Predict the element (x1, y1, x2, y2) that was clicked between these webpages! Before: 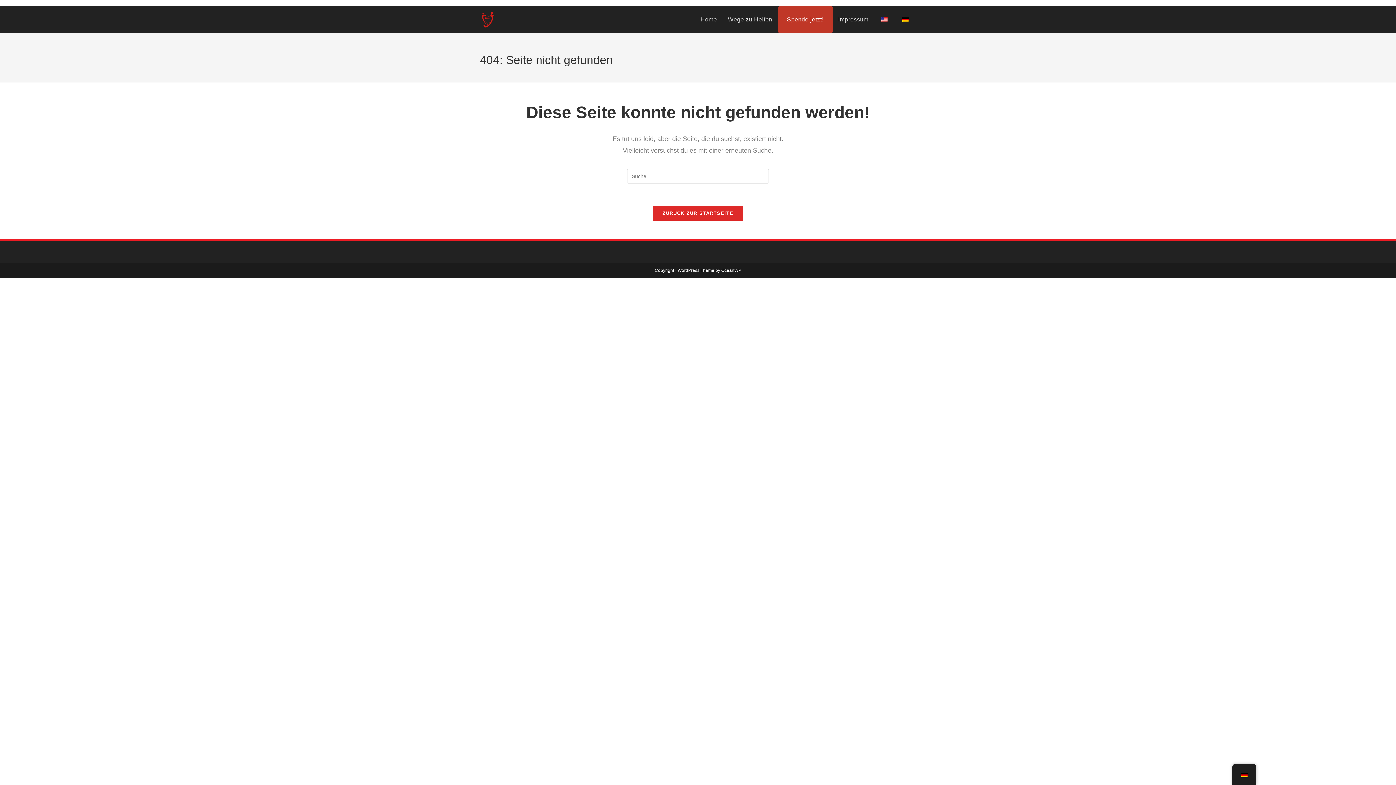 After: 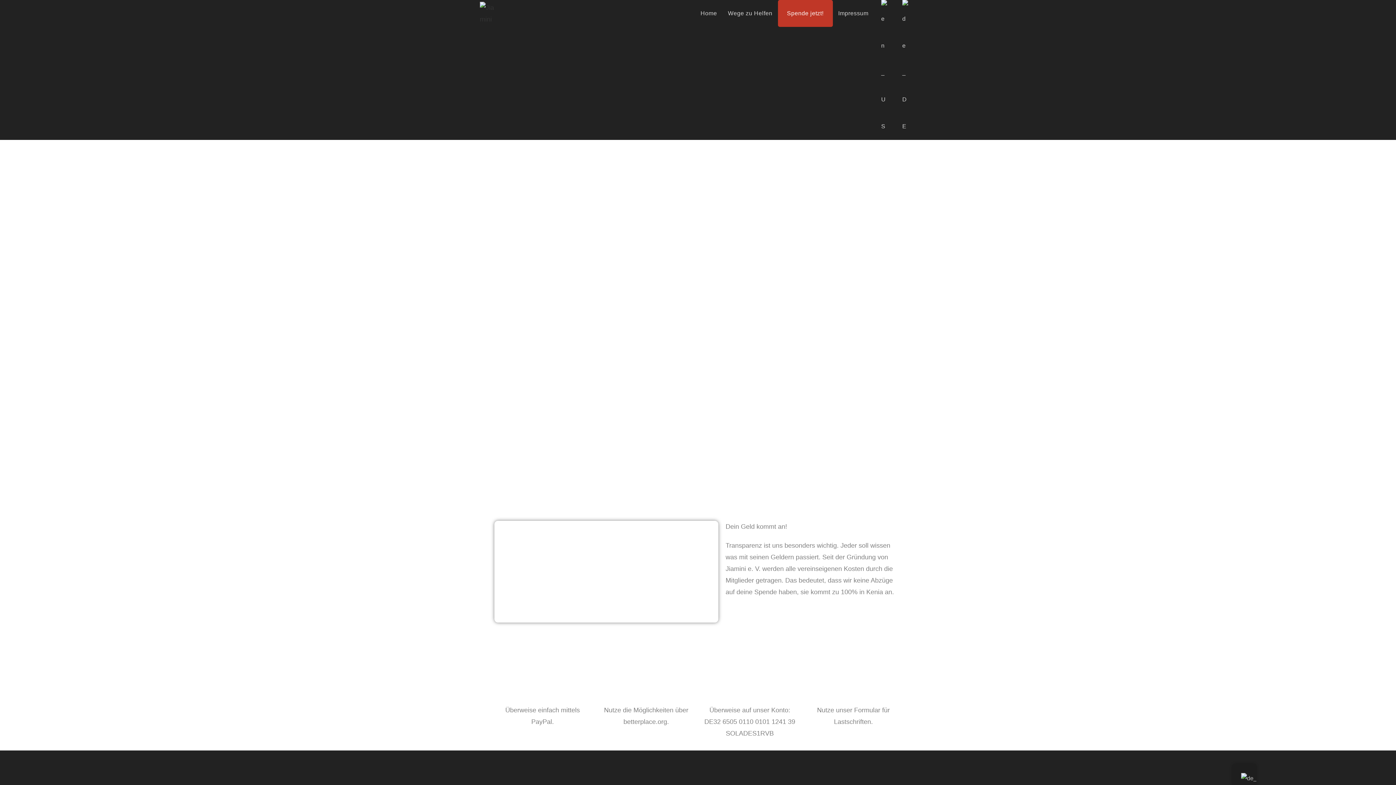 Action: label: Spende jetzt! bbox: (781, 6, 829, 33)